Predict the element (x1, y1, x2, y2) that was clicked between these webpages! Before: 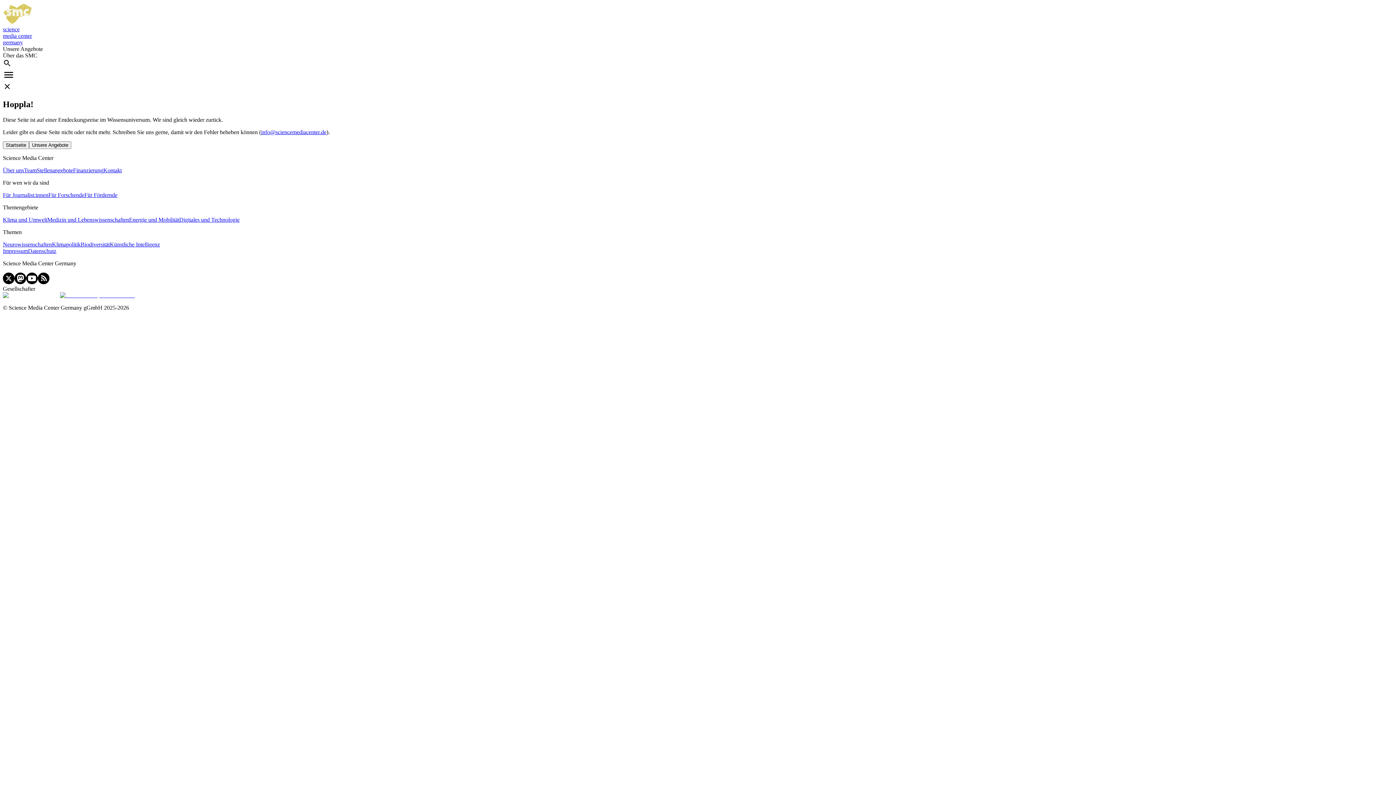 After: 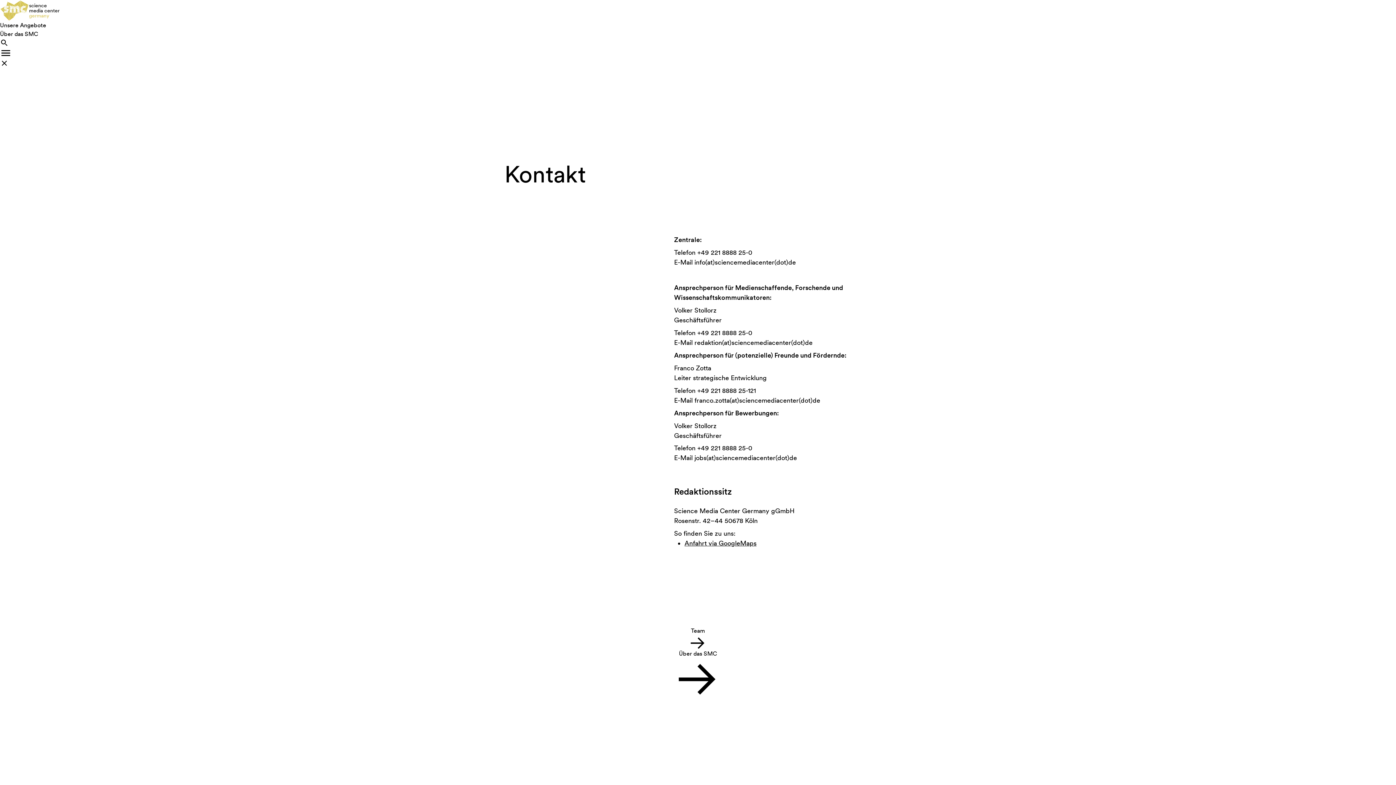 Action: bbox: (103, 167, 121, 173) label: Kontakt